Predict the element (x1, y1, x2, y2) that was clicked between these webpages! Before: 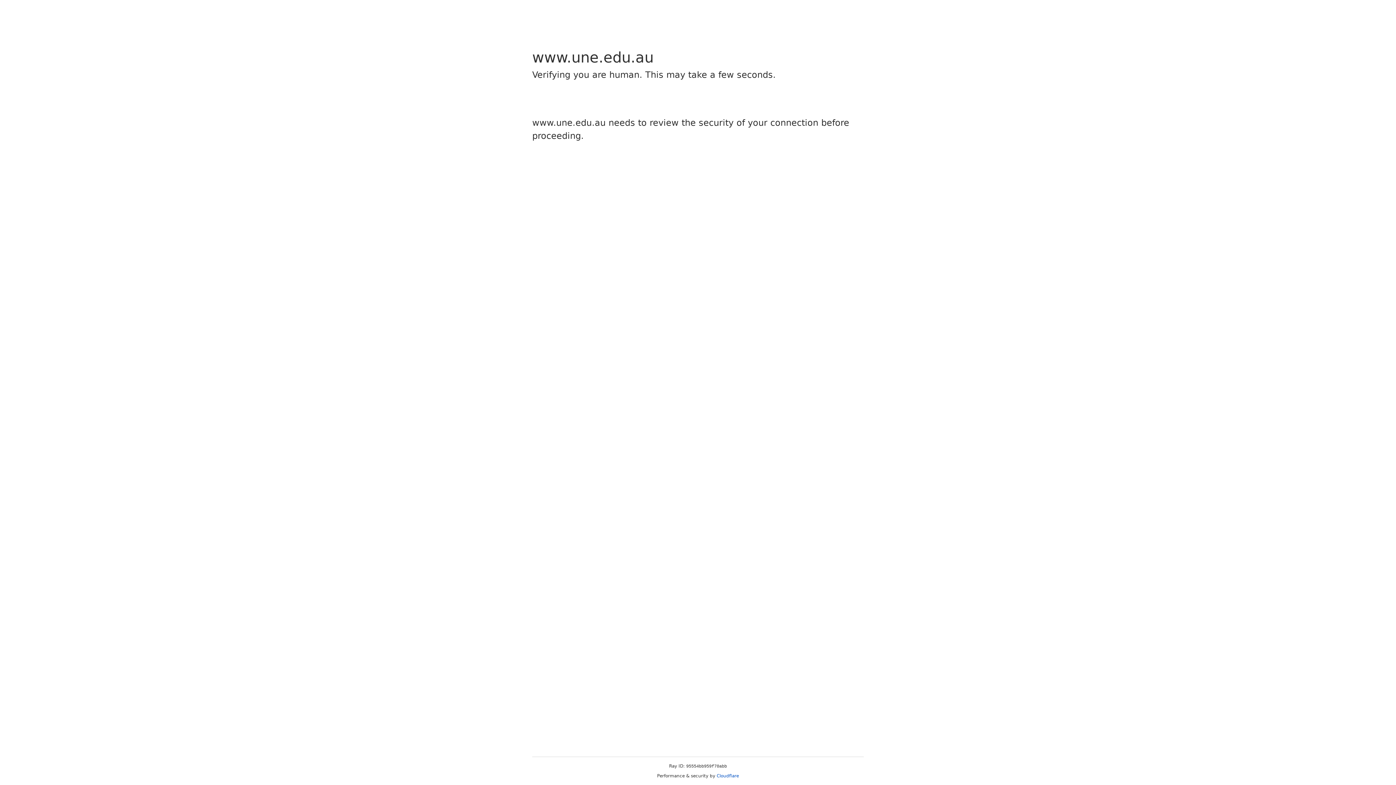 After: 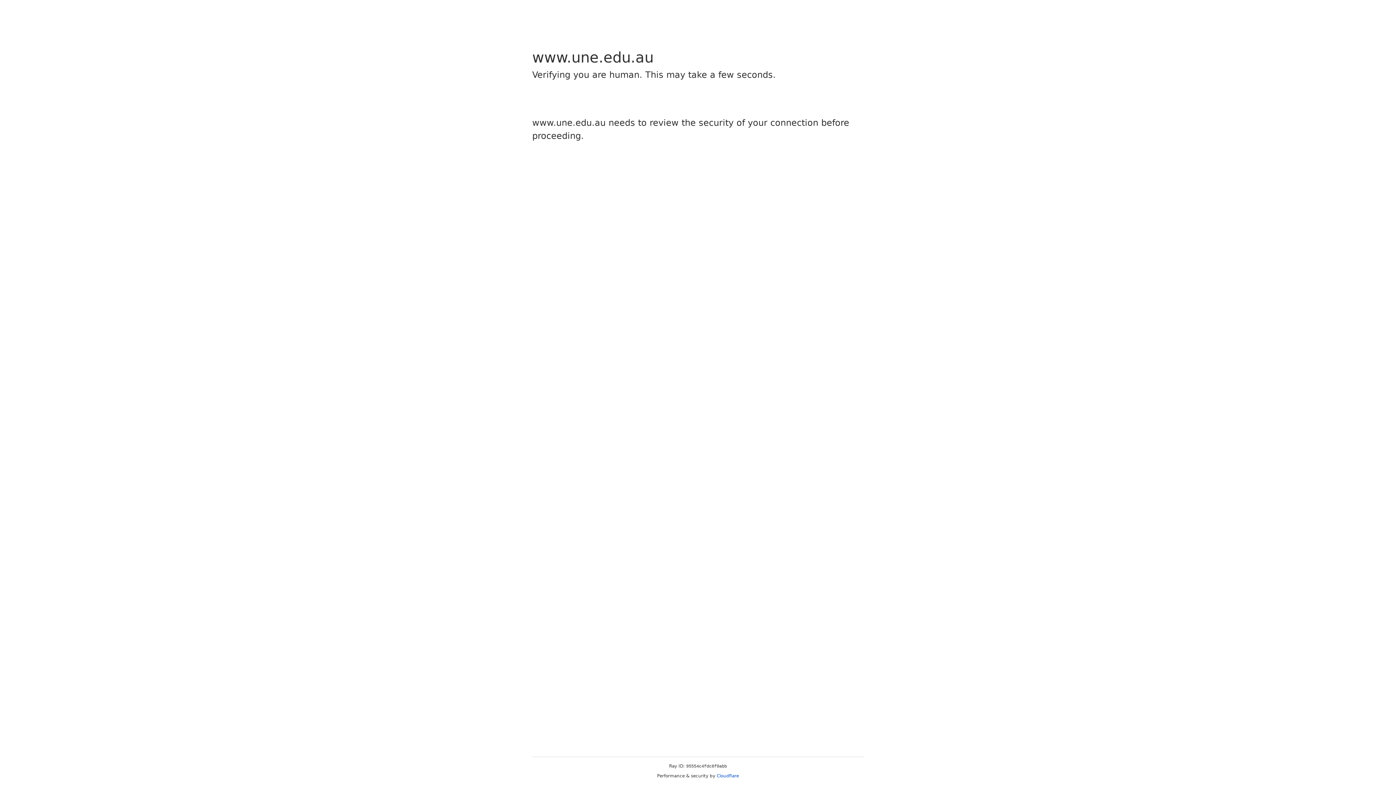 Action: label: Cloudflare bbox: (716, 773, 739, 778)